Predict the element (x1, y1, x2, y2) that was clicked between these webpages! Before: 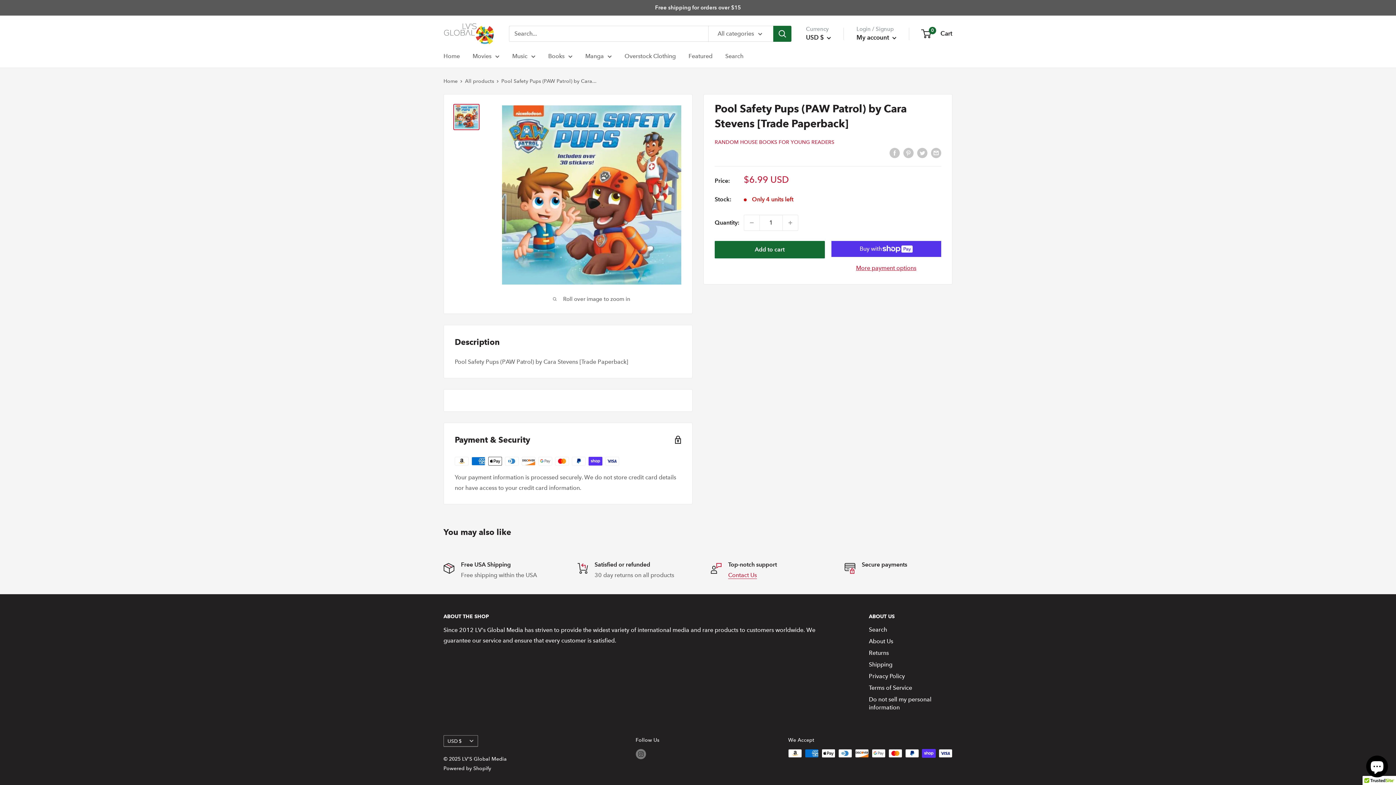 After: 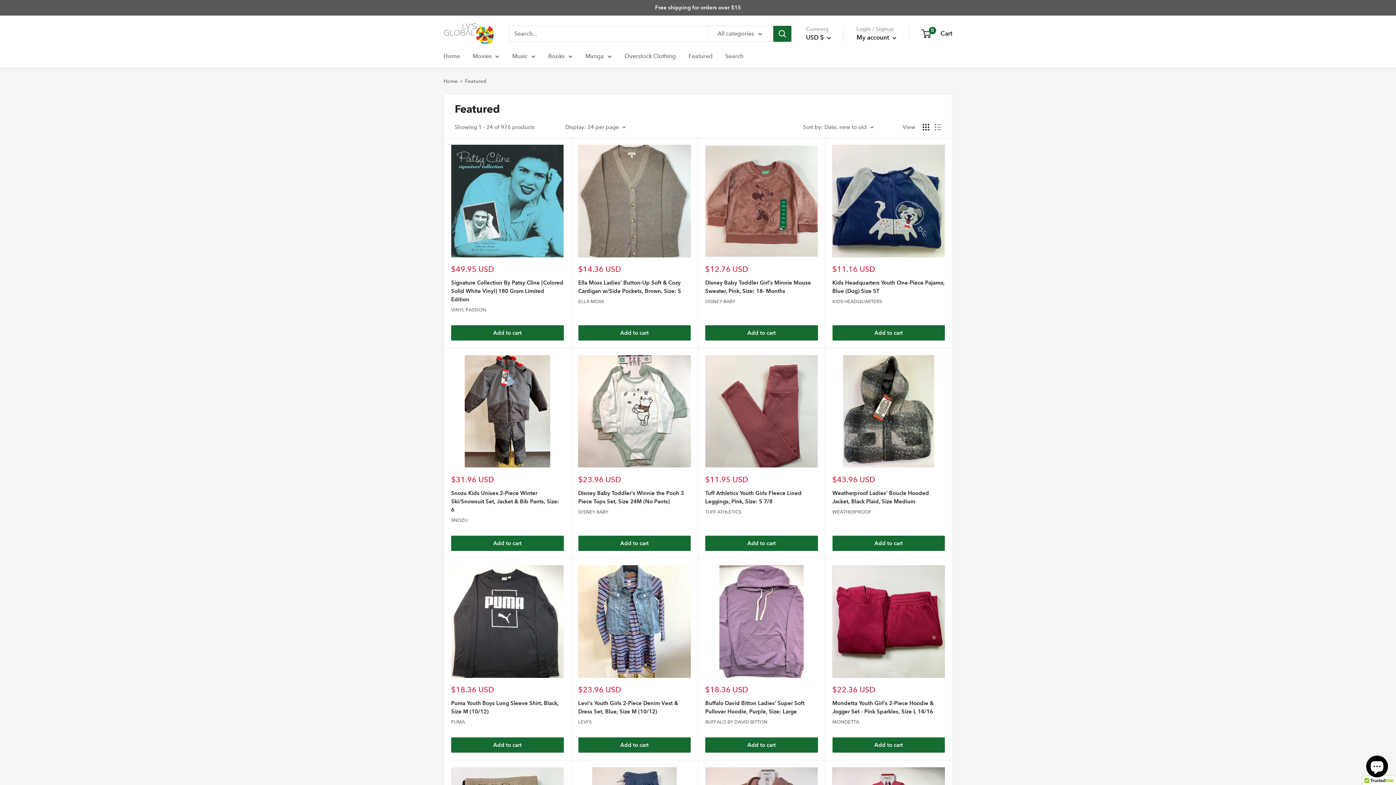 Action: label: Featured bbox: (688, 50, 712, 61)